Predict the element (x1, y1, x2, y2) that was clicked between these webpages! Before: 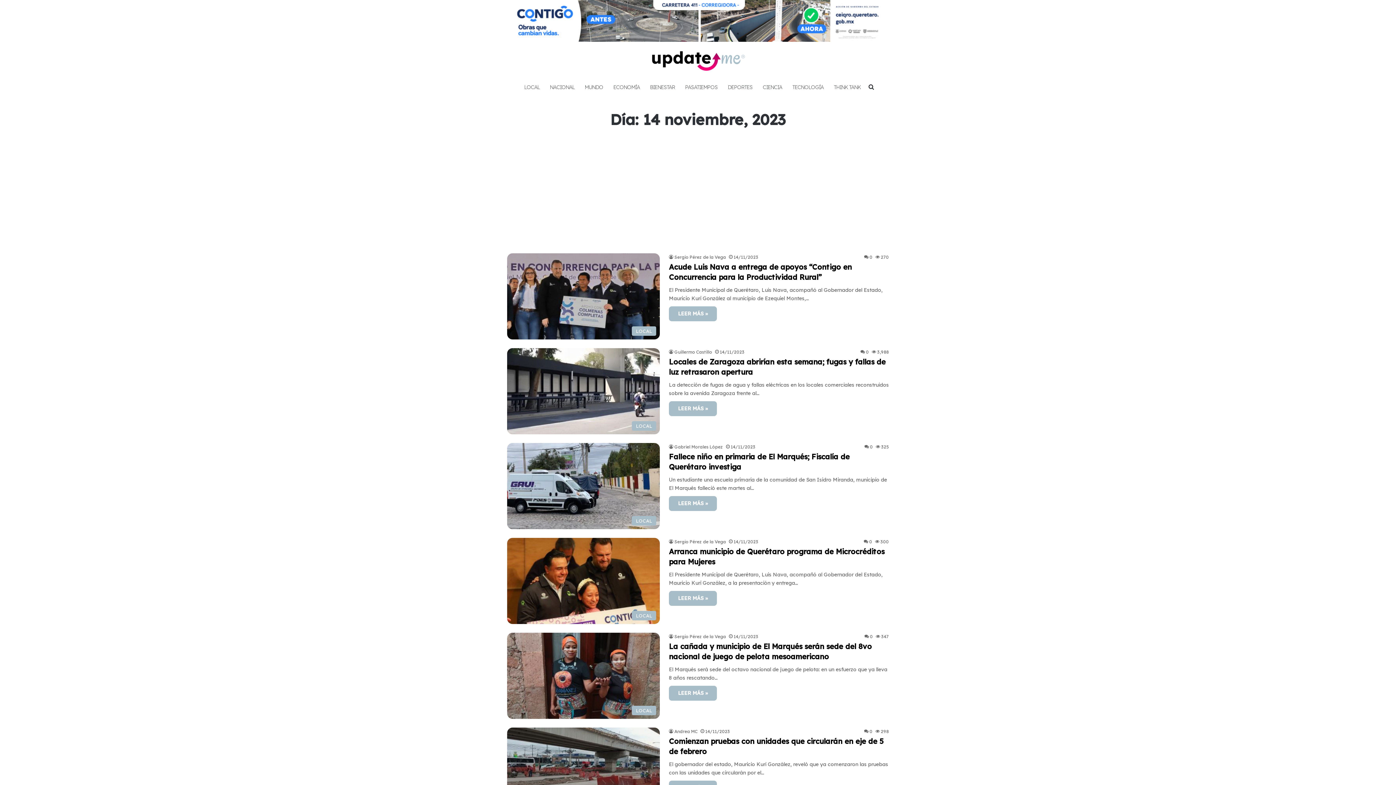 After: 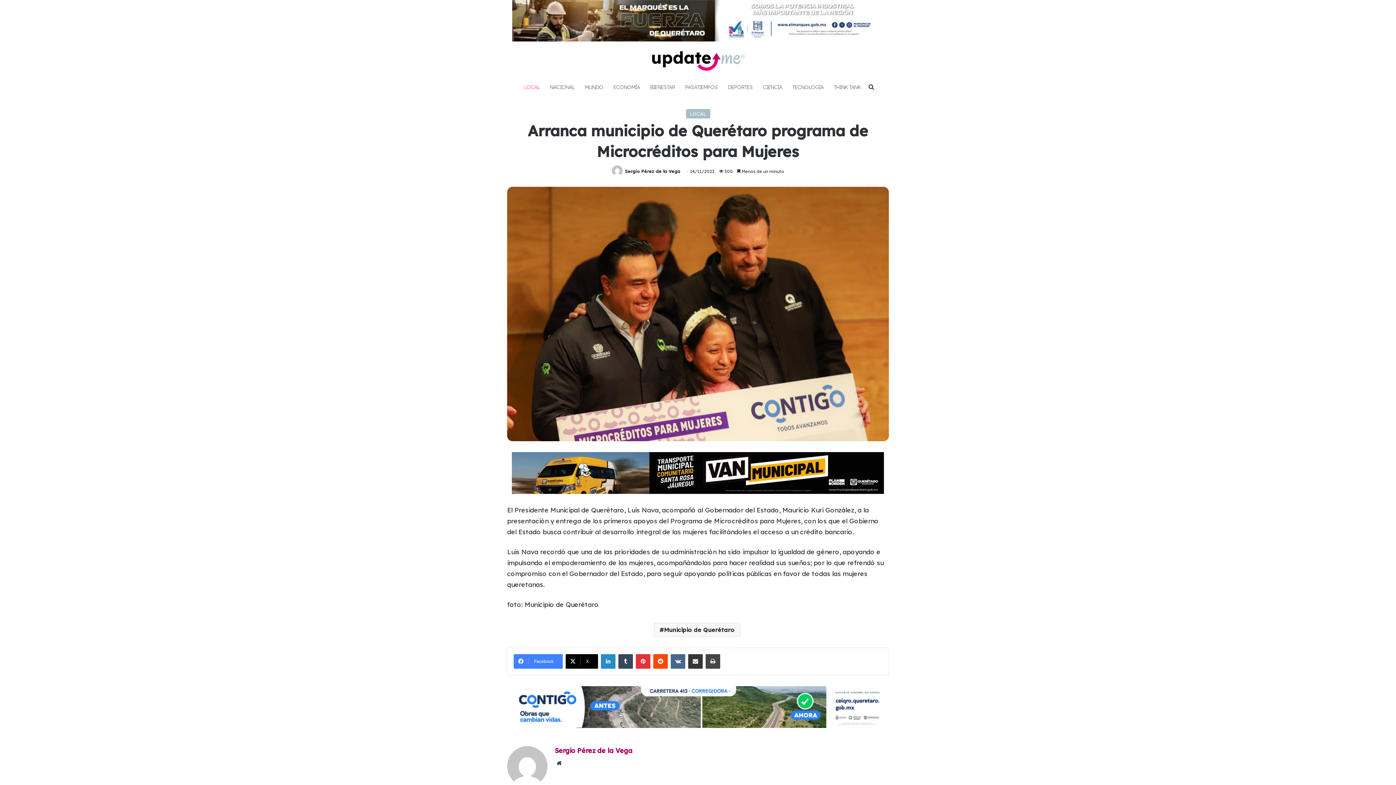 Action: bbox: (669, 591, 717, 606) label: LEER MÁS »